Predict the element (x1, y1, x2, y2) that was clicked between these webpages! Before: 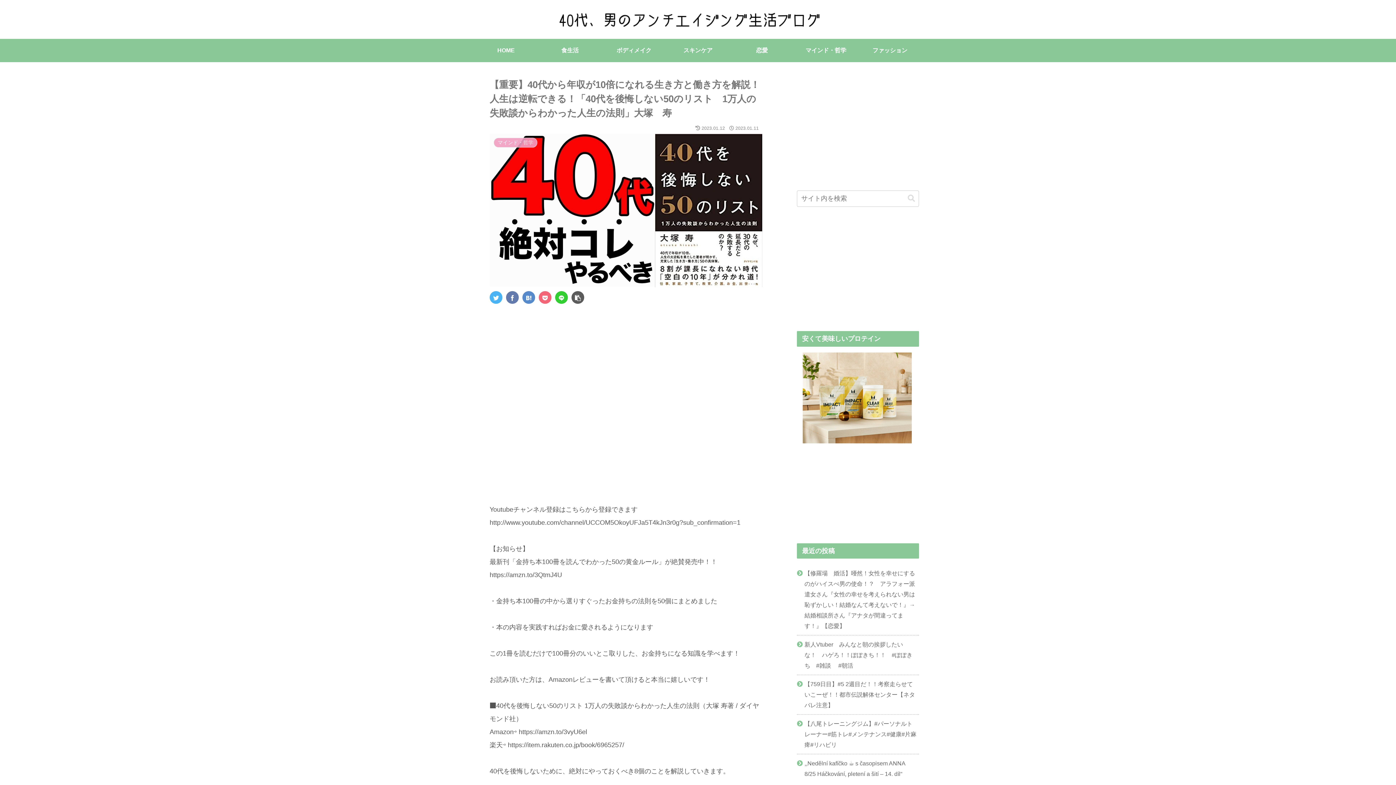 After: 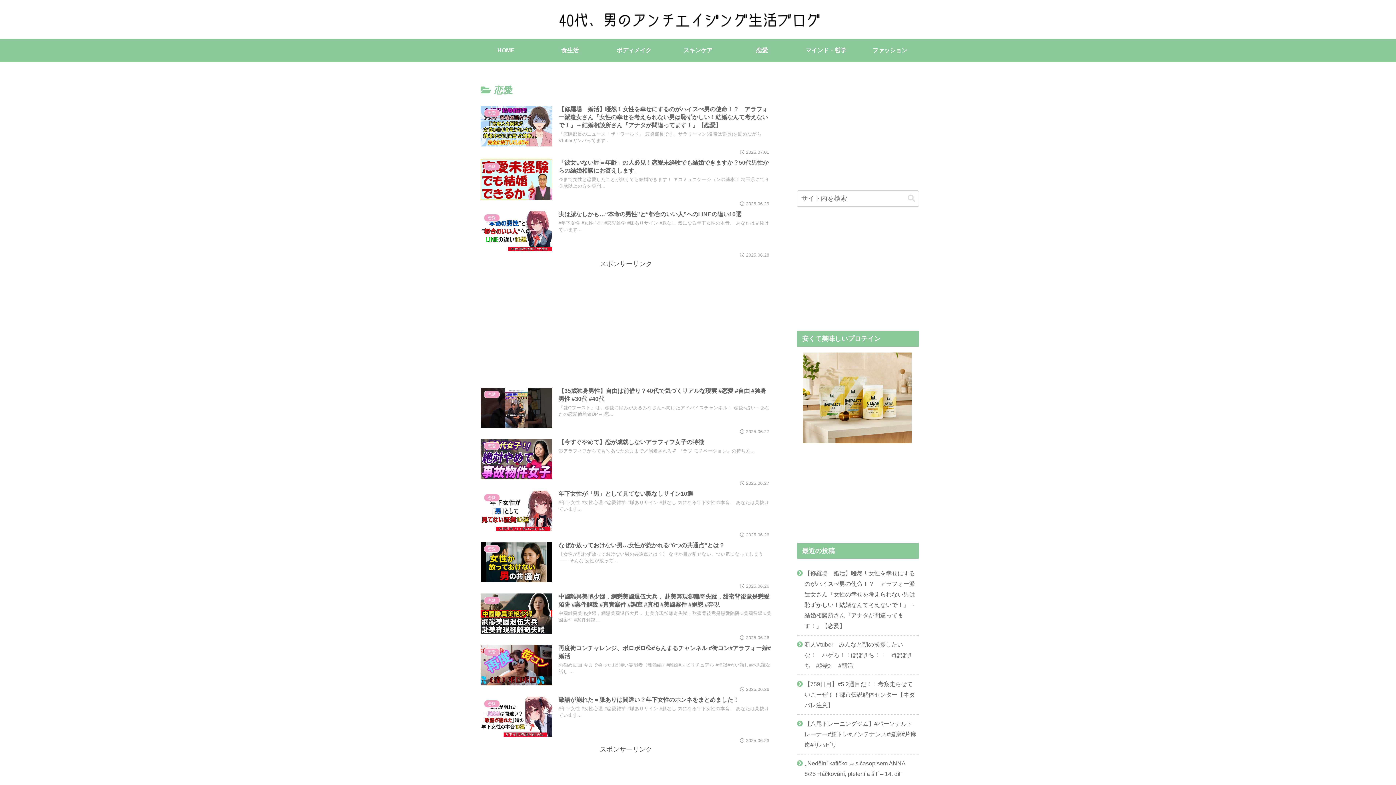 Action: bbox: (730, 38, 794, 62) label: 恋愛